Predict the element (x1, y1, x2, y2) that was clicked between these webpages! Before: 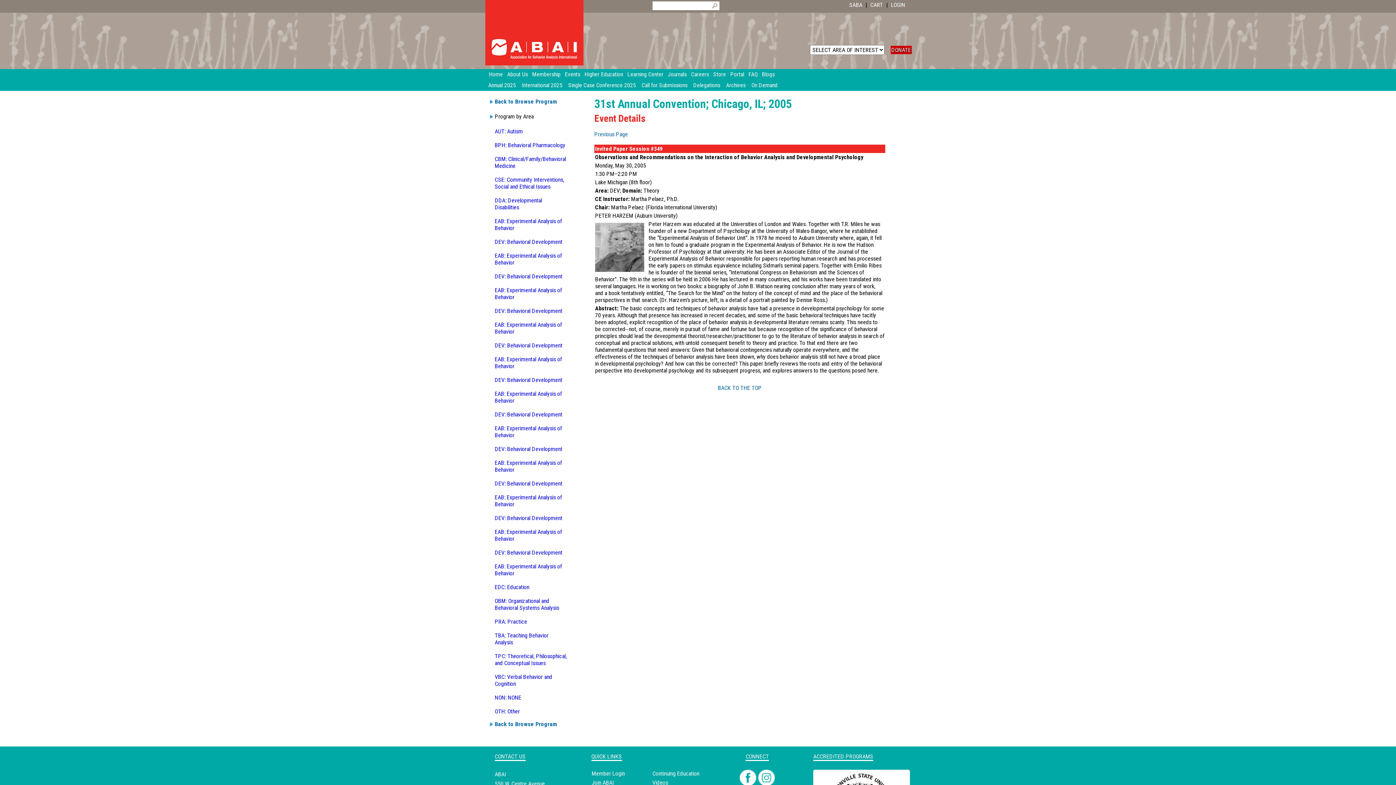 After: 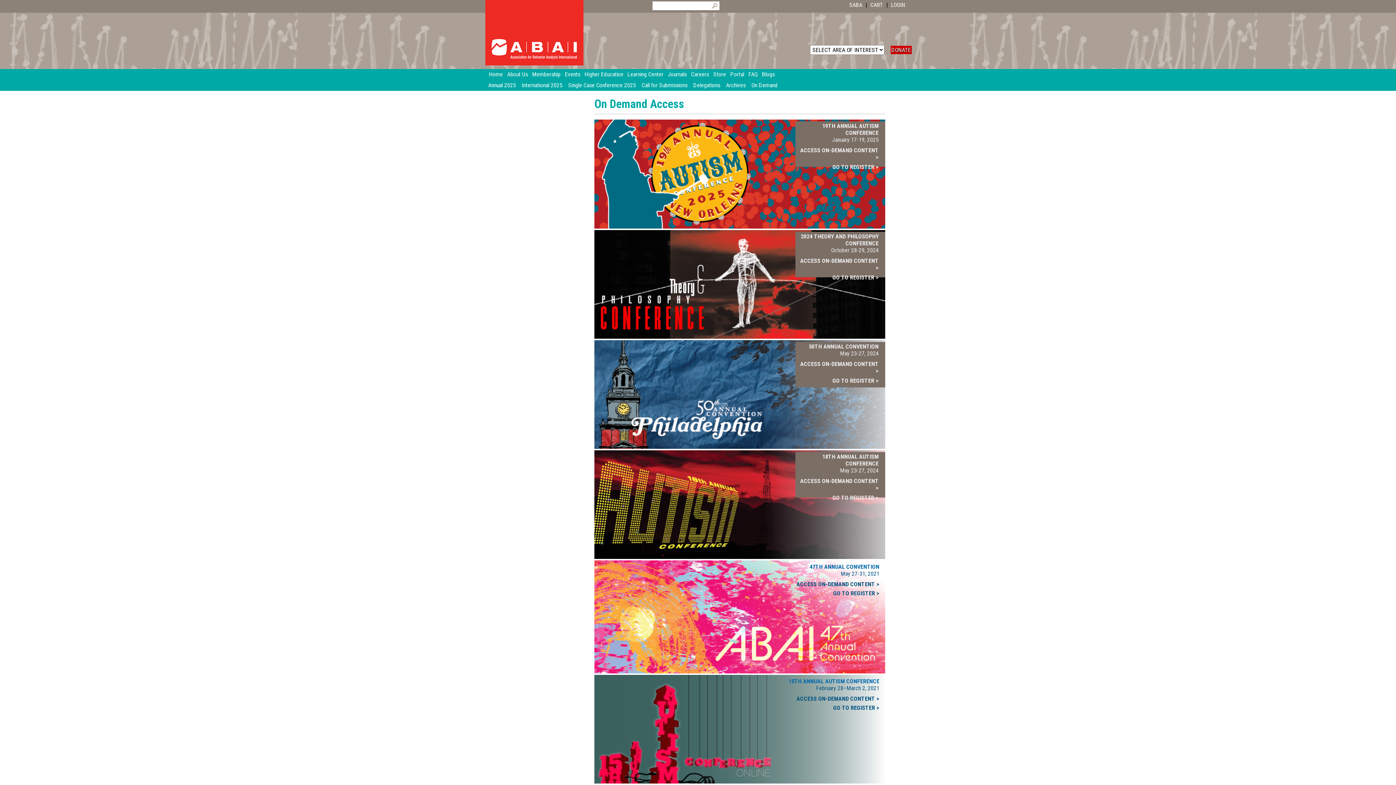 Action: label: On Demand bbox: (748, 80, 780, 90)